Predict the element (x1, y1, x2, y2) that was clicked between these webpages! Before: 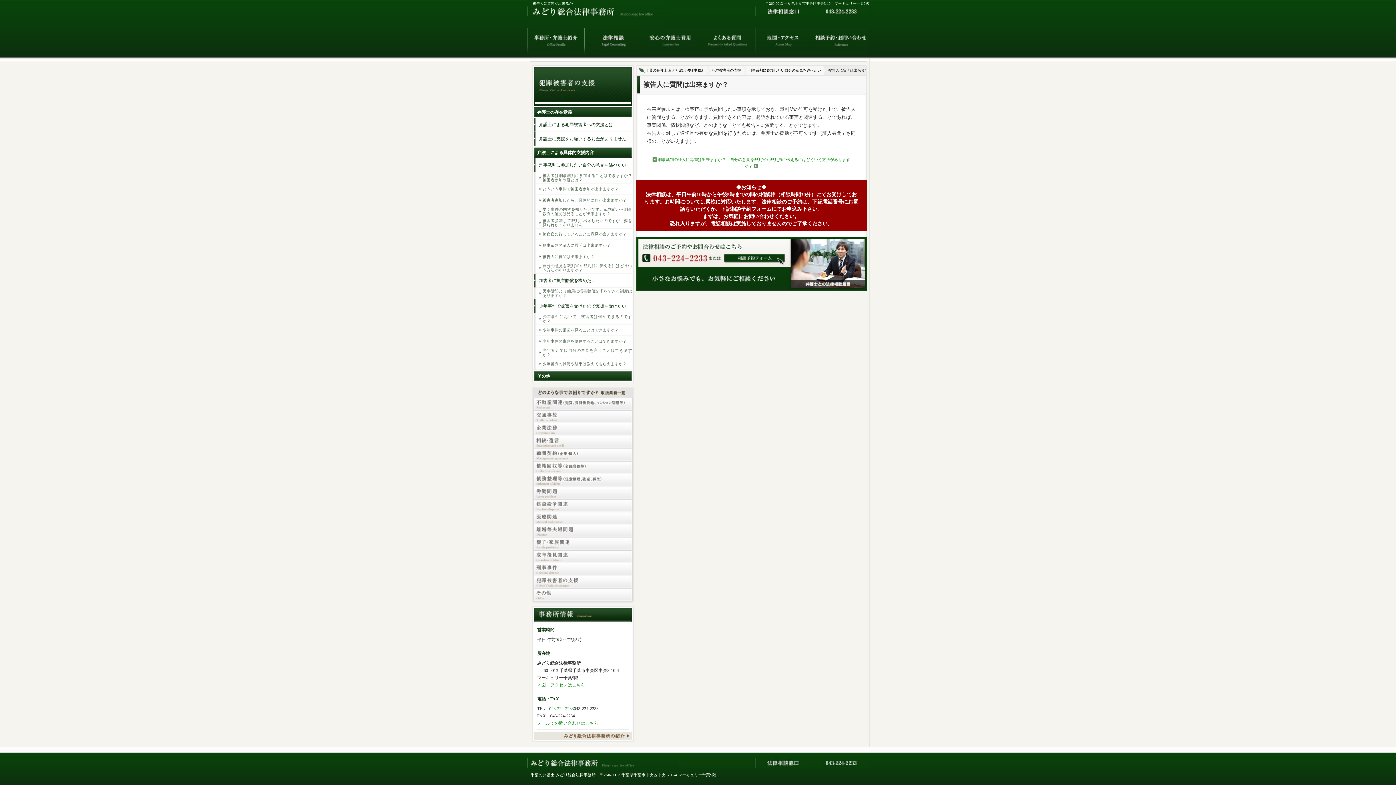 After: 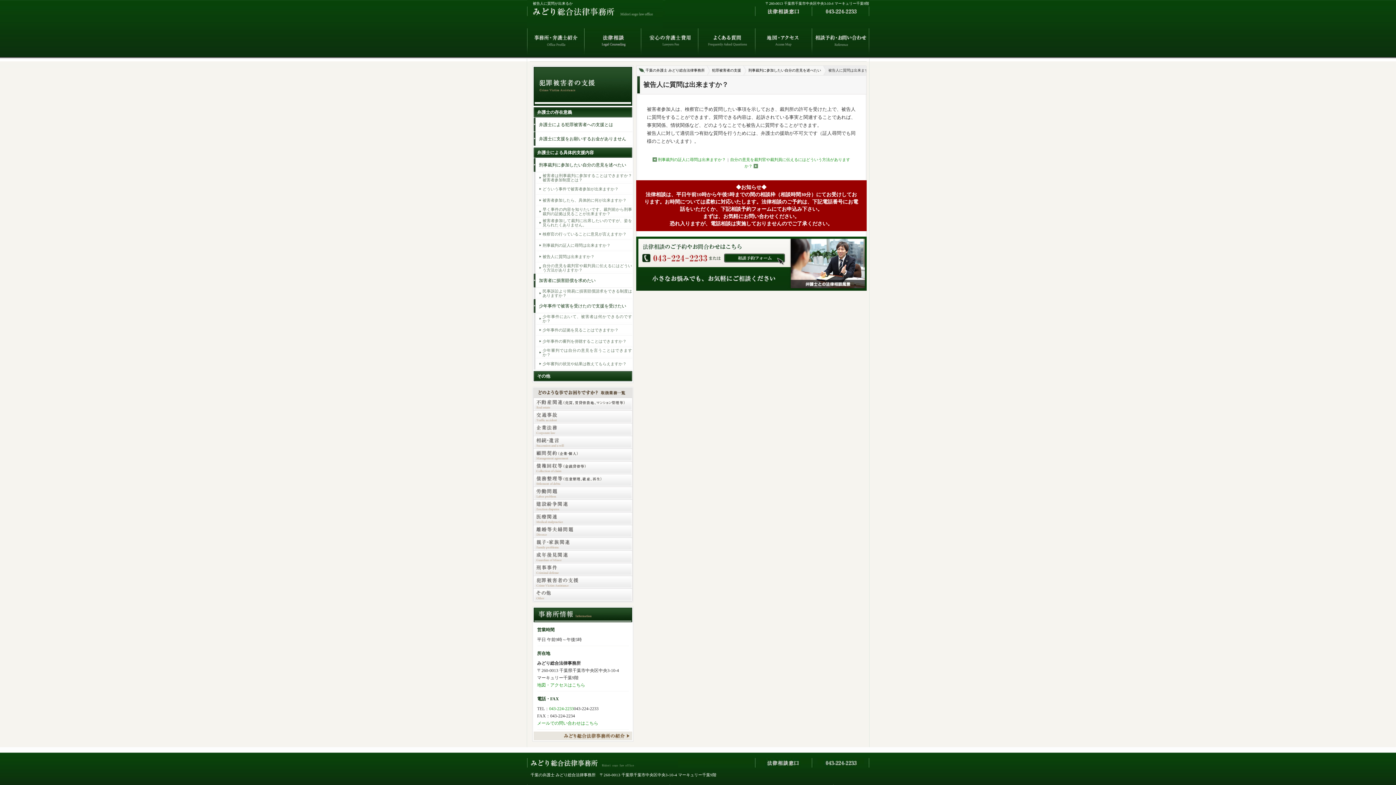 Action: bbox: (533, 107, 632, 117) label: 弁護士の存在意義